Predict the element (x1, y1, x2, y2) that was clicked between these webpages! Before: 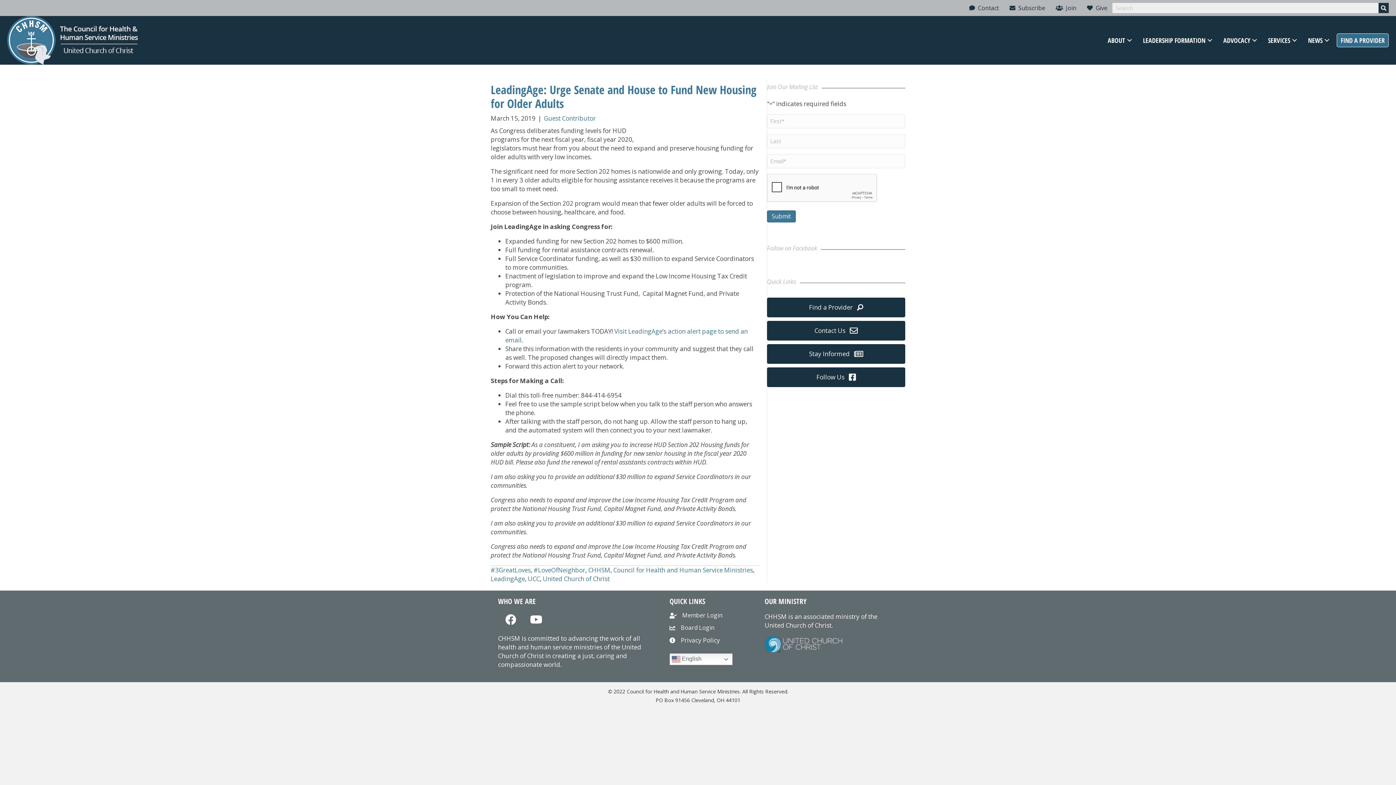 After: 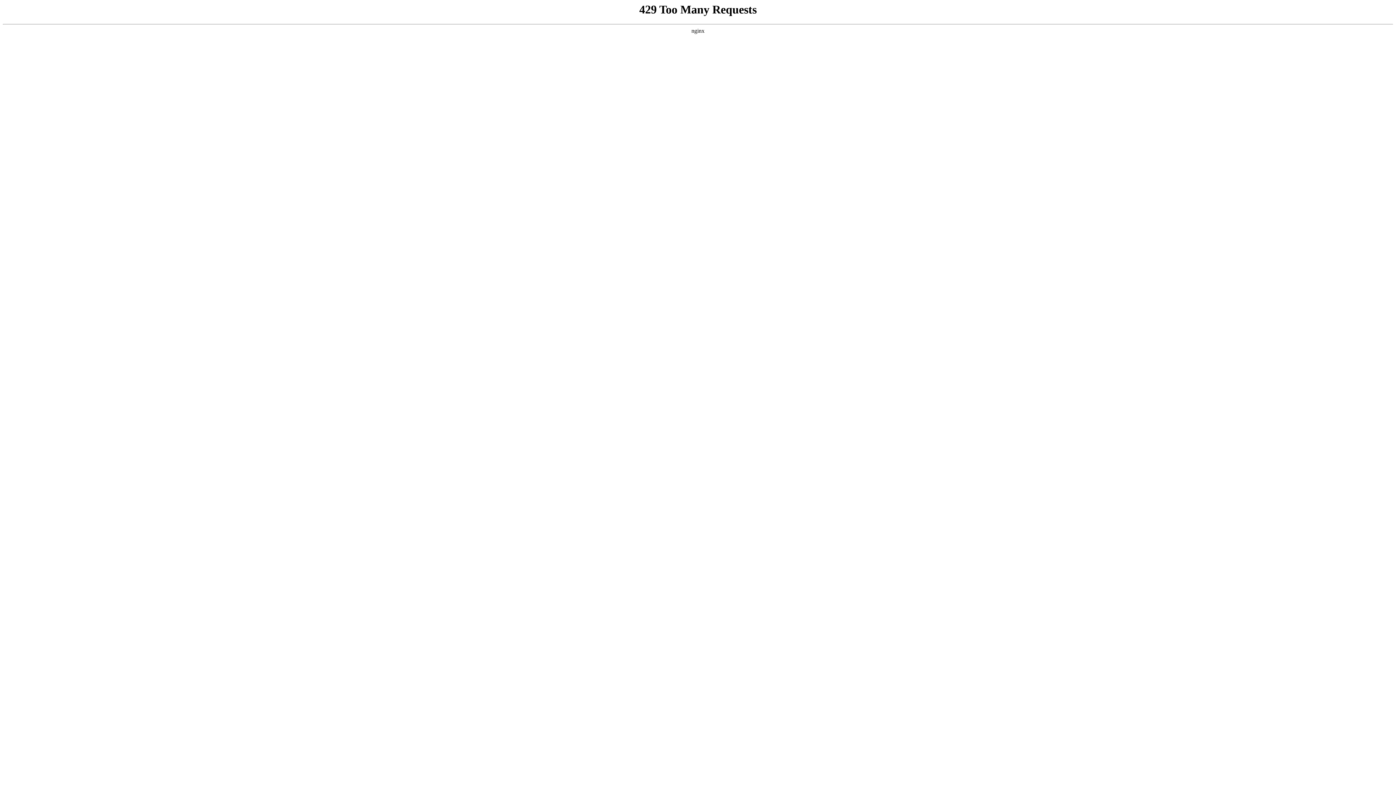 Action: bbox: (1290, 36, 1299, 44) label: SERVICES: submenu